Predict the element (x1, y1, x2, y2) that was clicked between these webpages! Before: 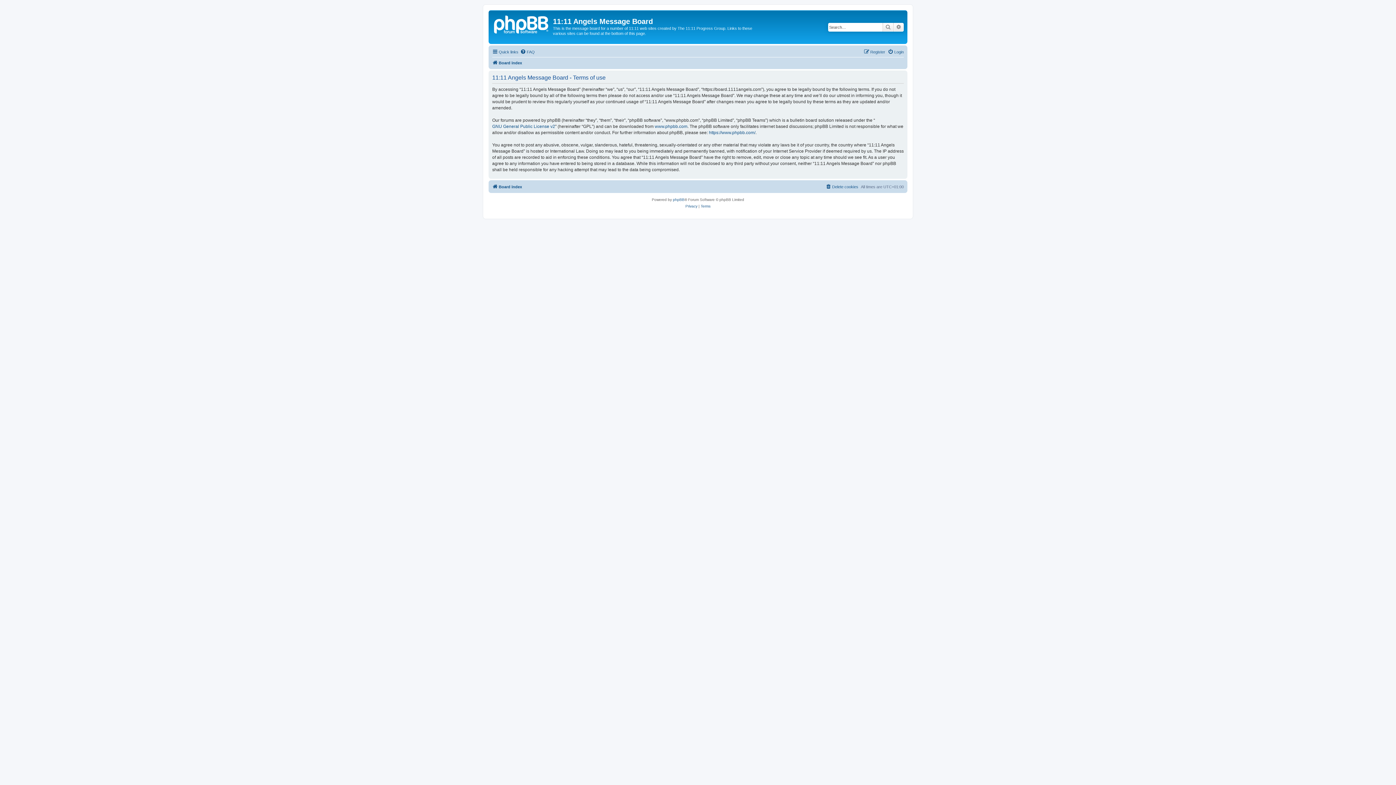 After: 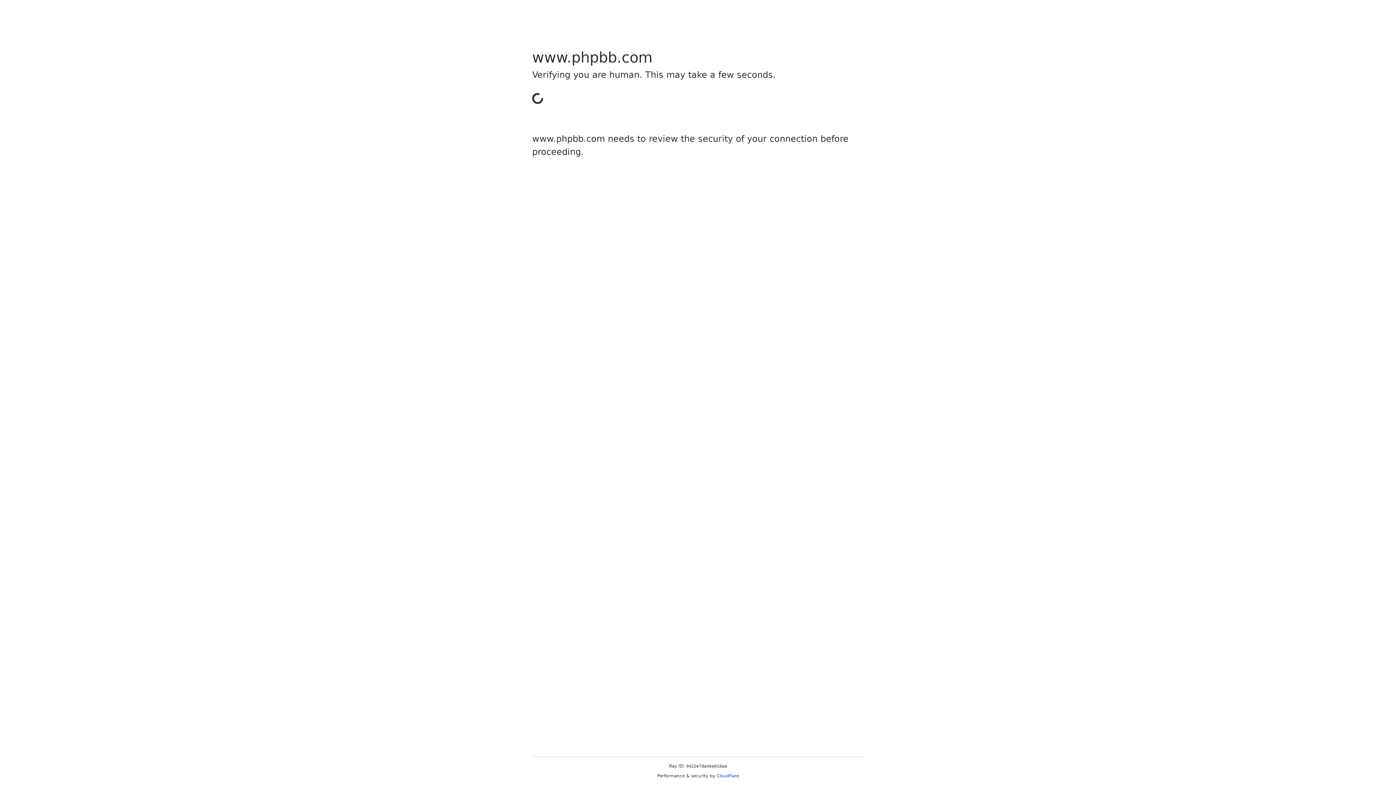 Action: label: www.phpbb.com bbox: (654, 123, 687, 129)